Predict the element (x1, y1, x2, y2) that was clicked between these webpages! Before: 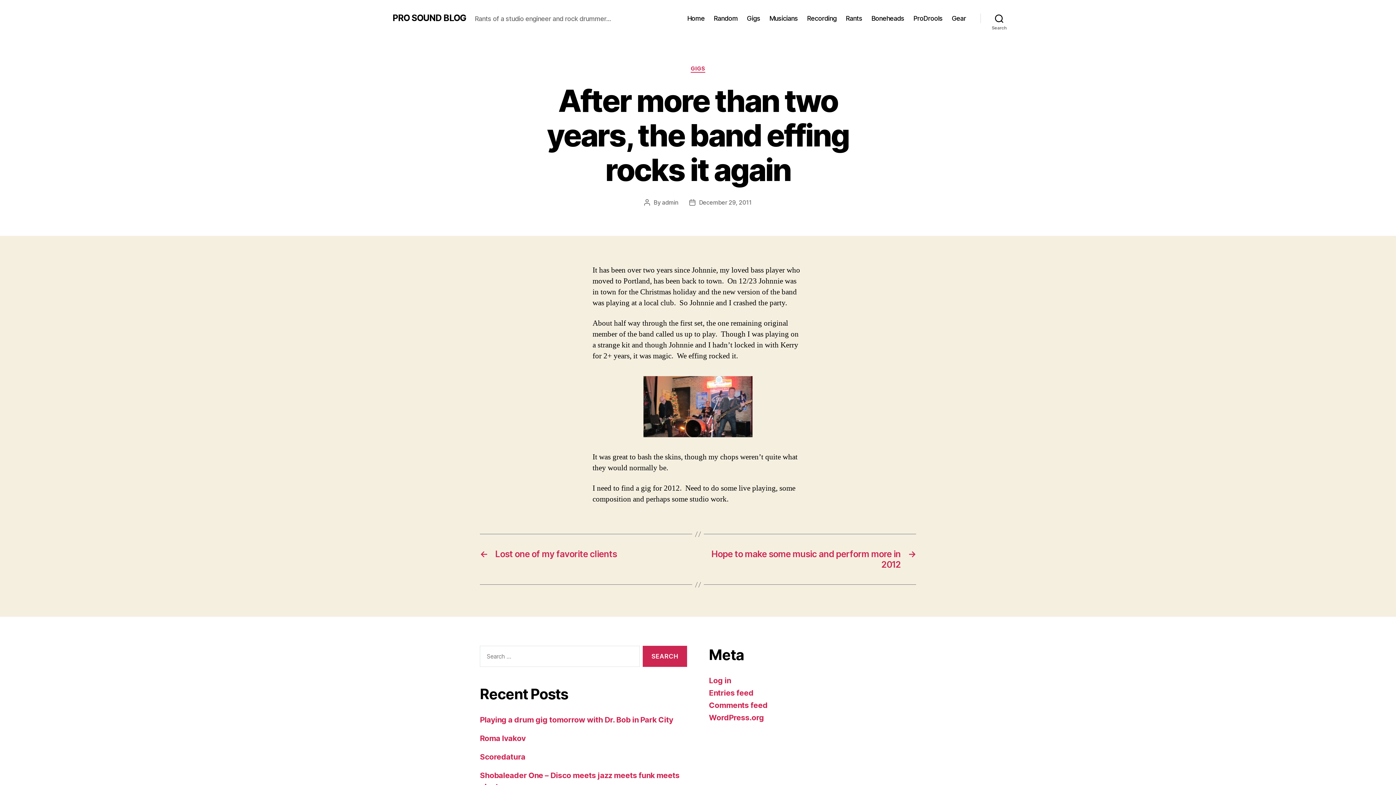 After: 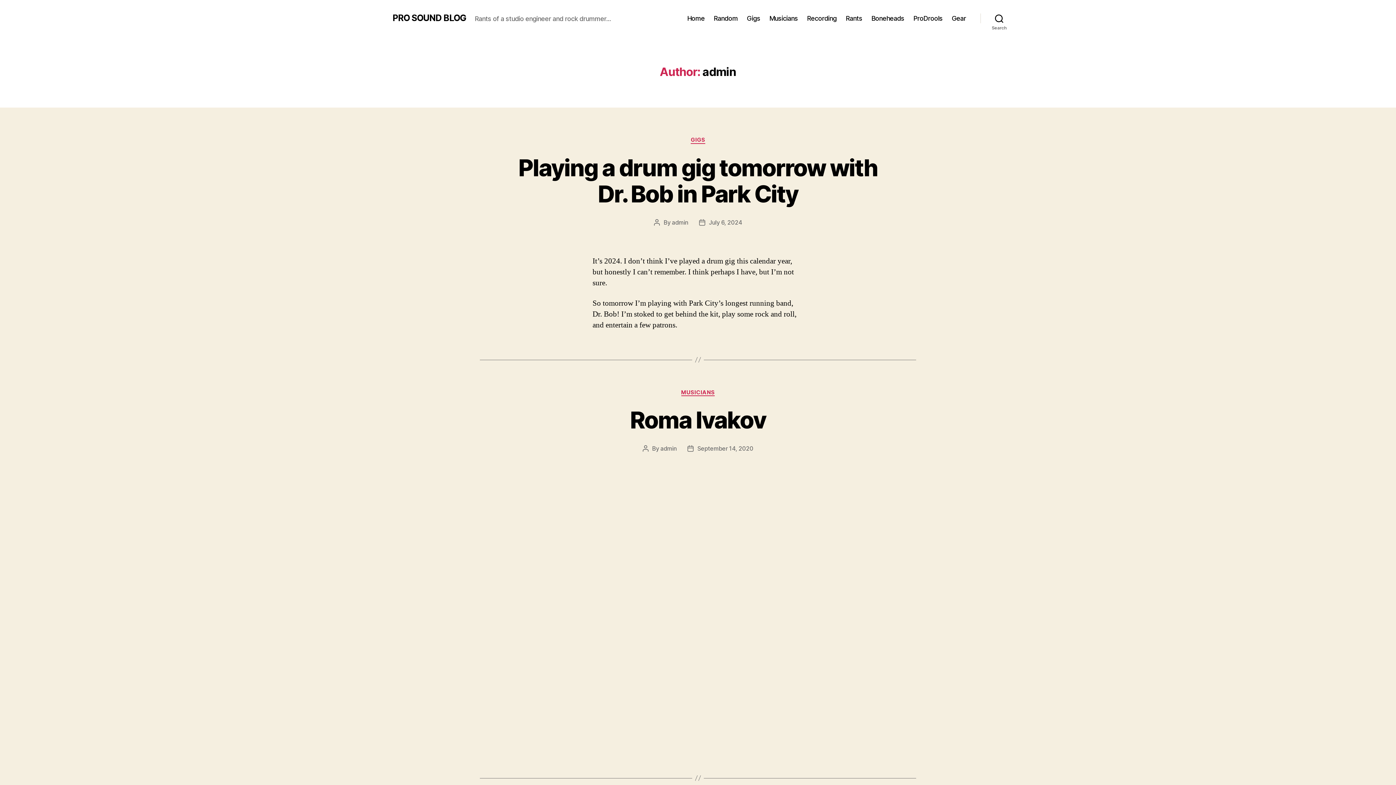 Action: bbox: (662, 198, 678, 206) label: admin